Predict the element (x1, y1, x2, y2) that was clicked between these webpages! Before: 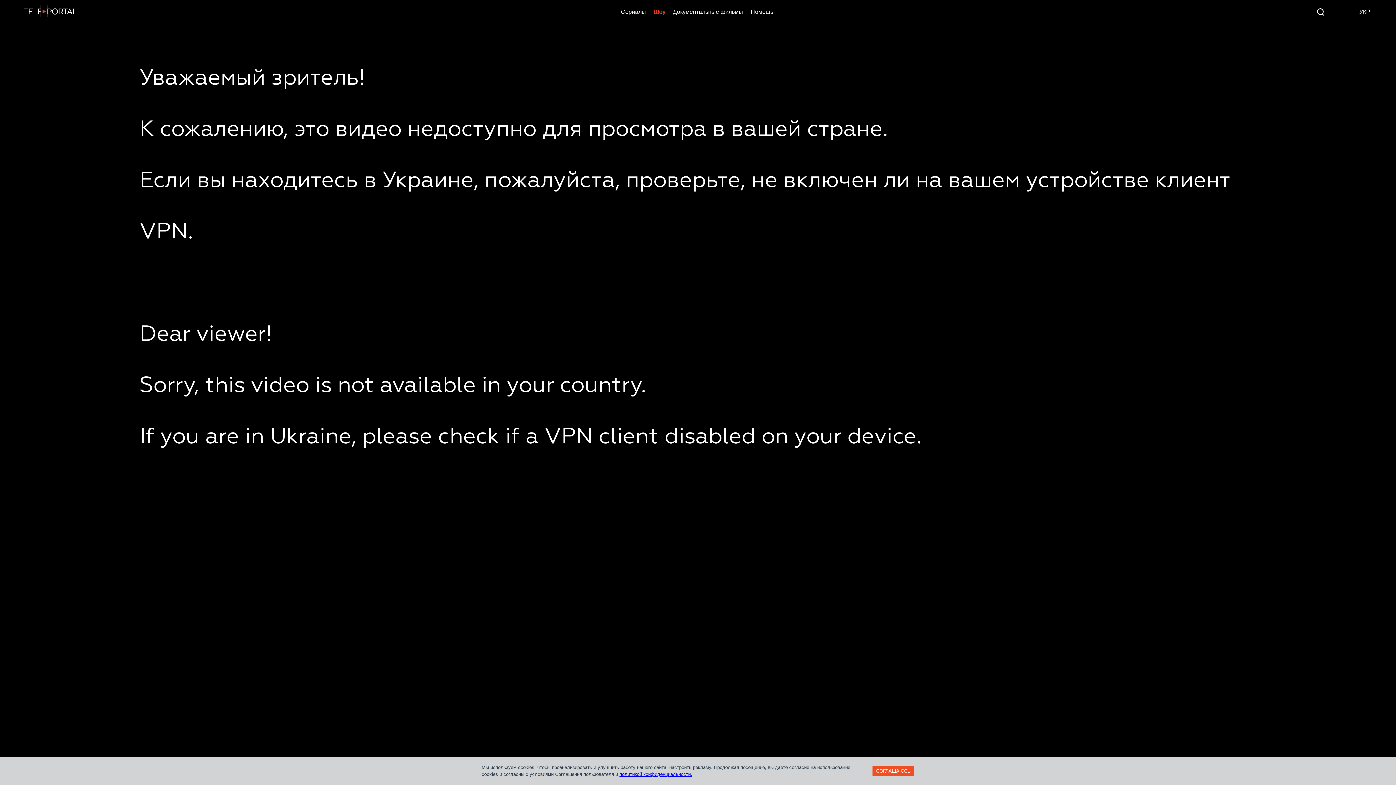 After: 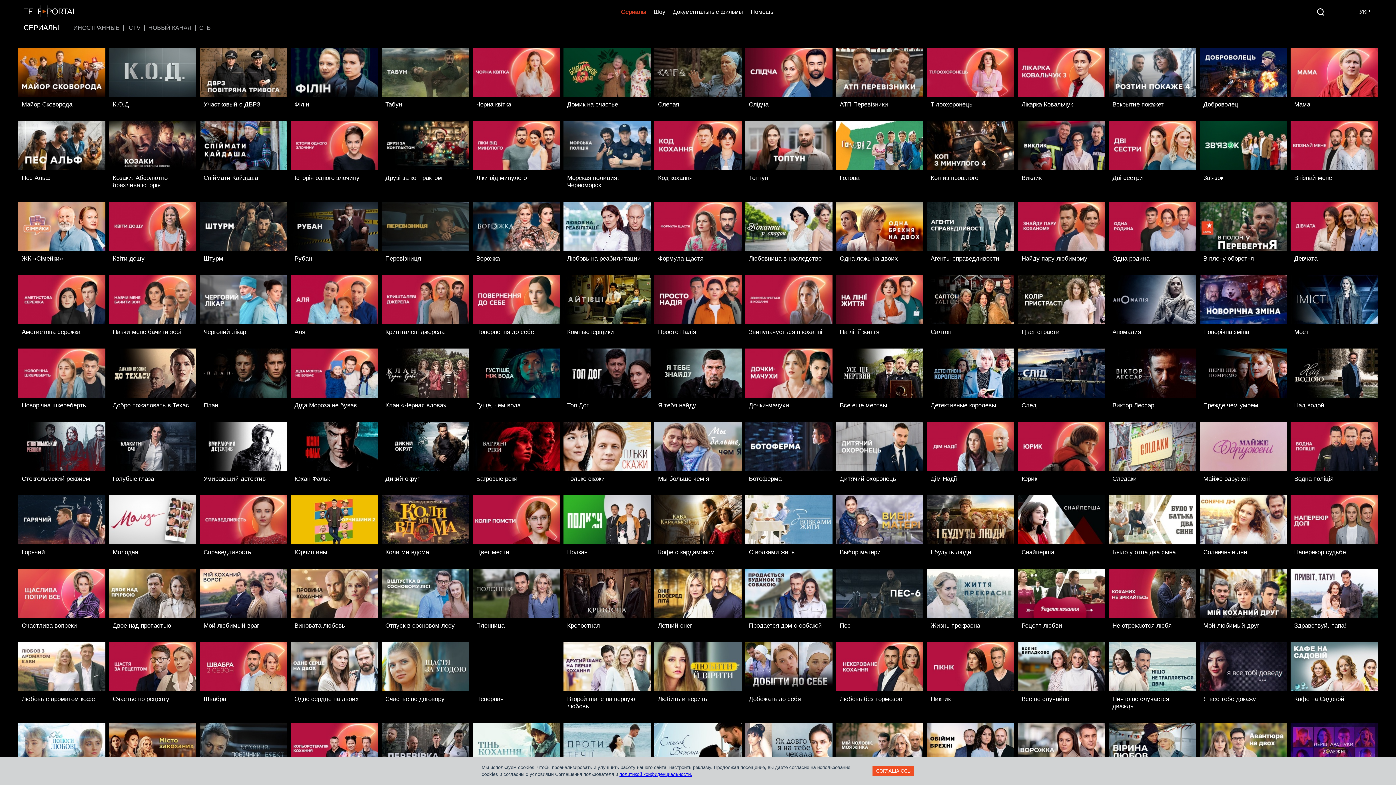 Action: label: Сериалы bbox: (617, 8, 649, 15)